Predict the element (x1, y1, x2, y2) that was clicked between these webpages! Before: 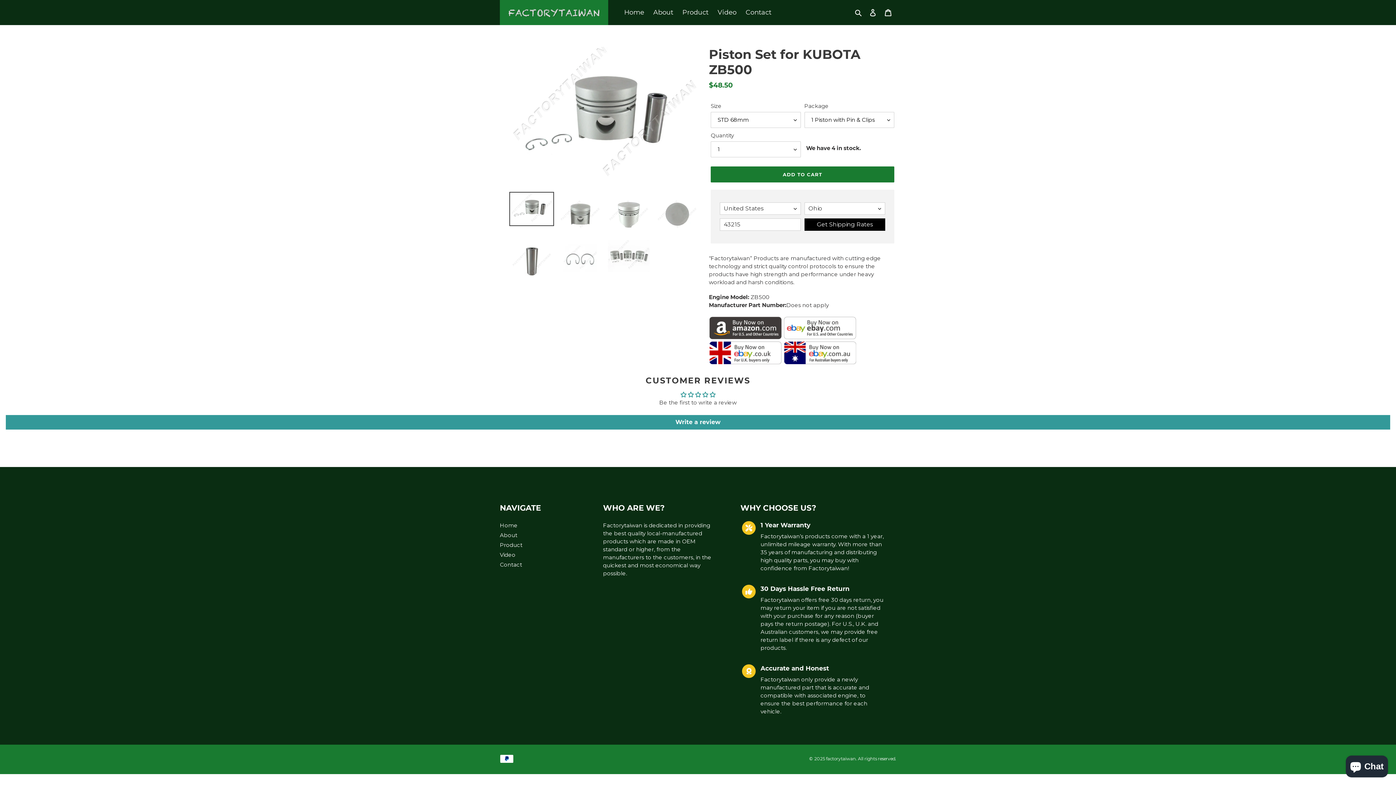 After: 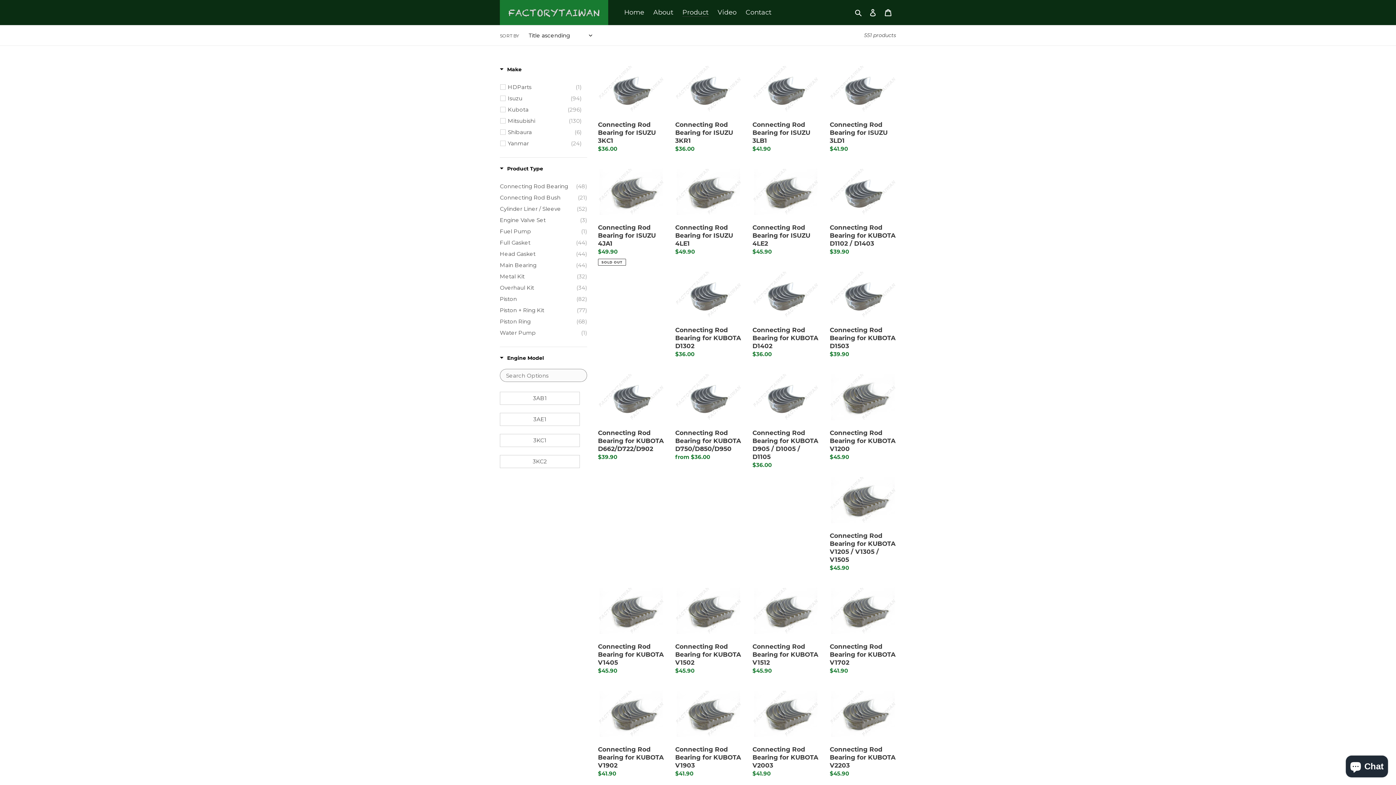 Action: bbox: (678, 6, 712, 18) label: Product